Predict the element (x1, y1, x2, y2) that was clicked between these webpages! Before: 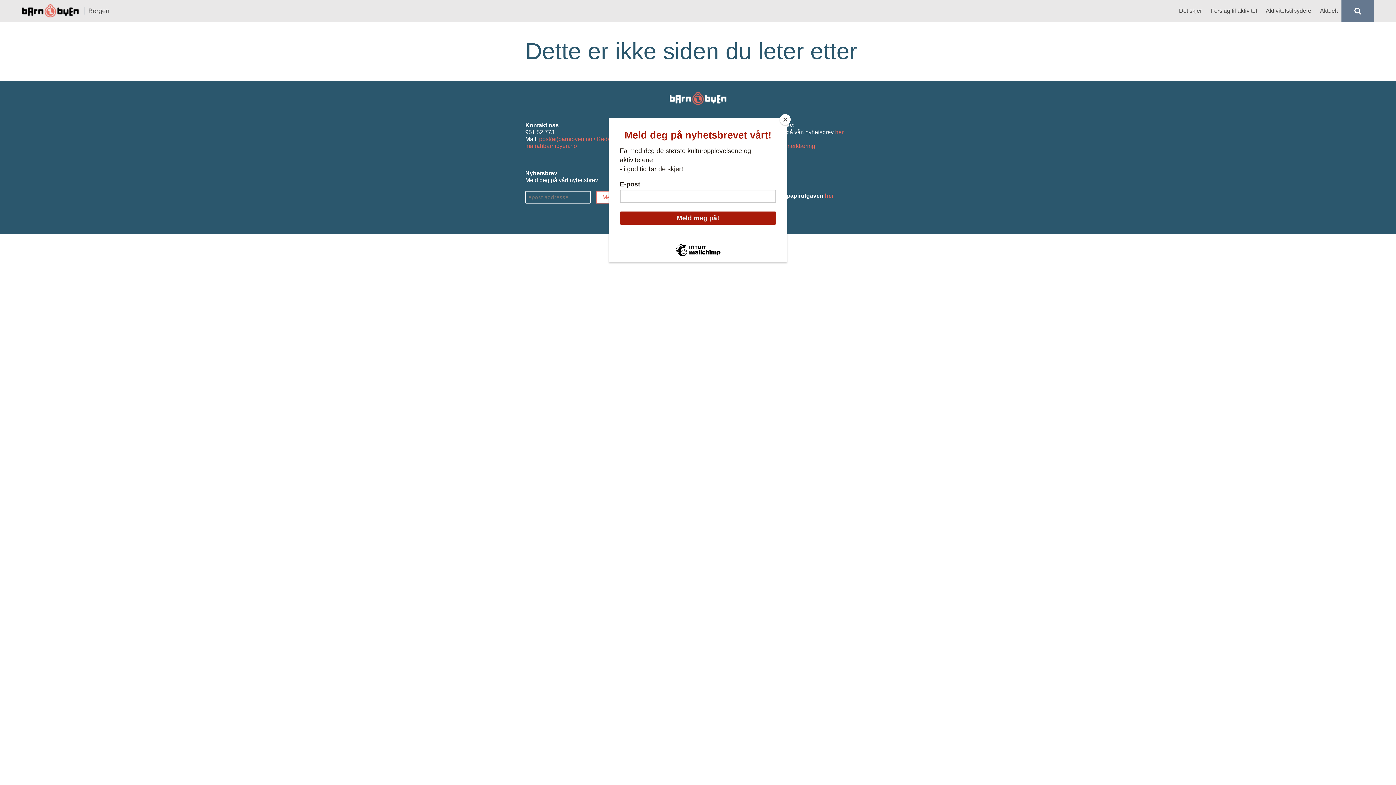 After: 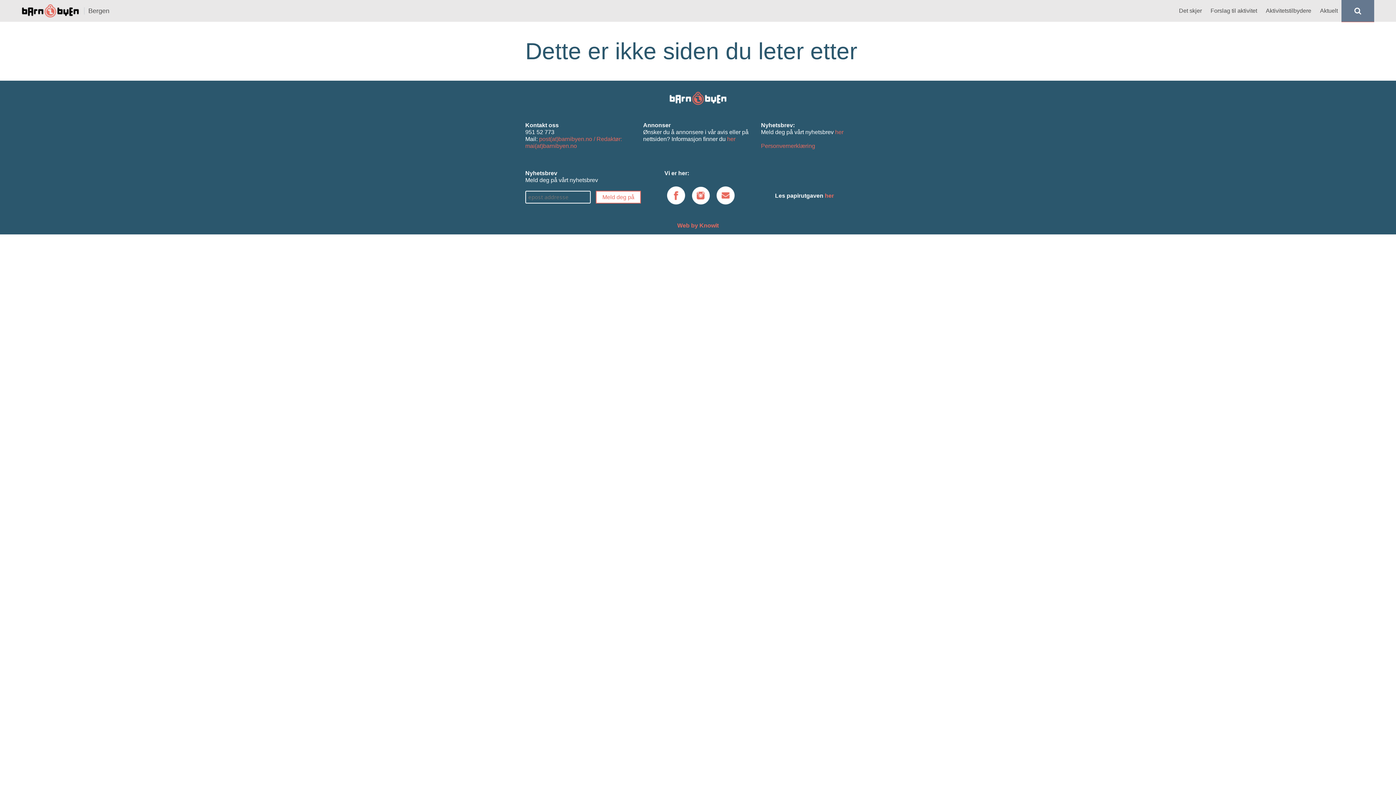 Action: bbox: (780, 114, 790, 125) label: Close